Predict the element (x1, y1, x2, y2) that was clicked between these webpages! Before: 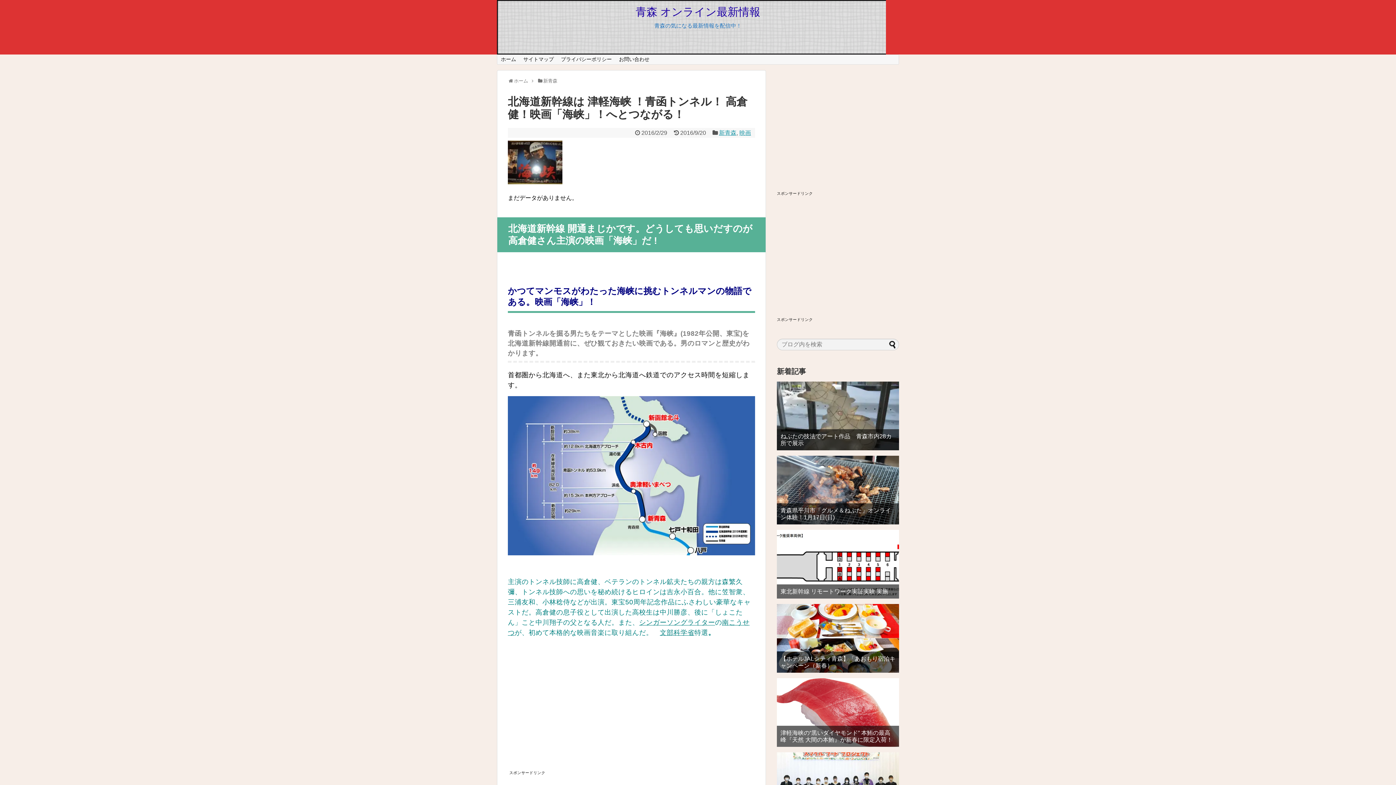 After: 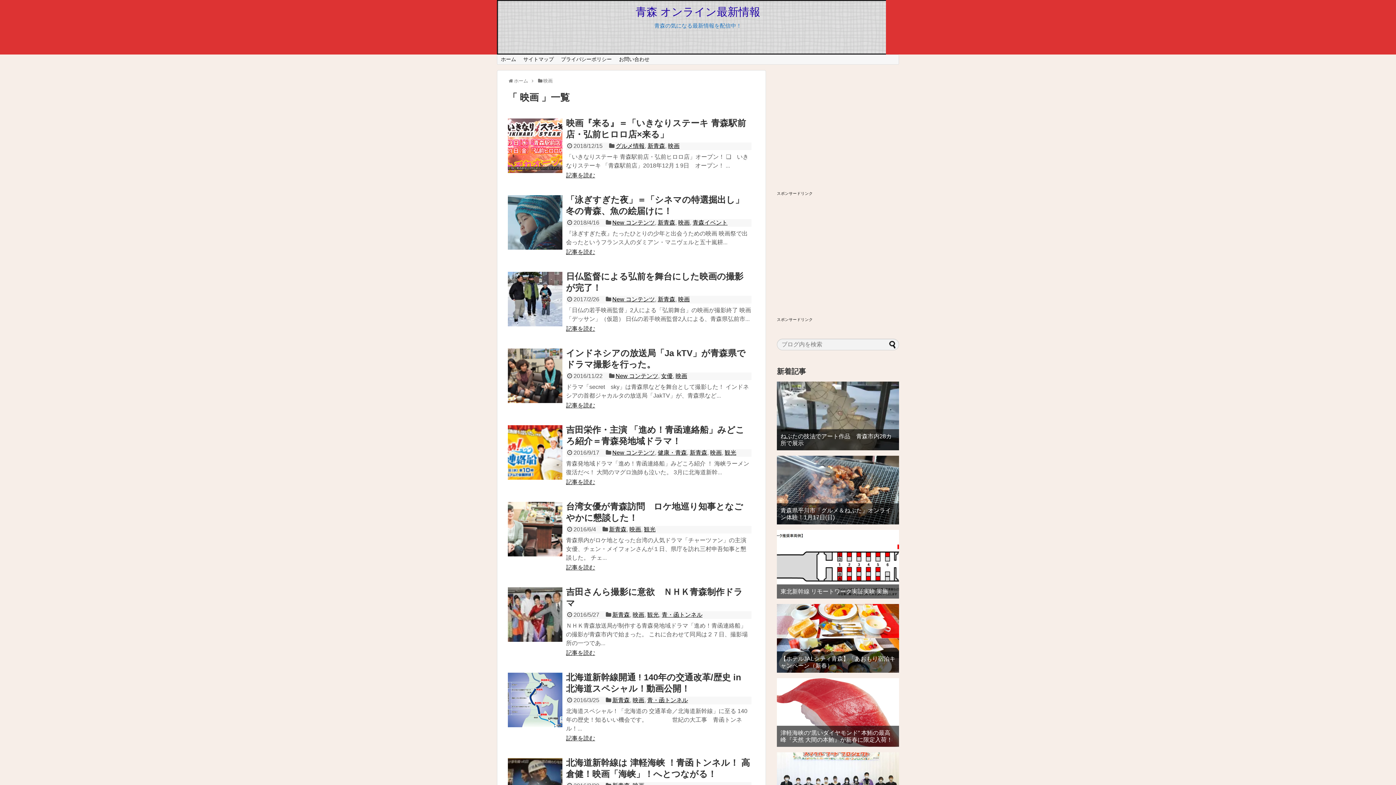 Action: bbox: (739, 129, 751, 136) label: 映画